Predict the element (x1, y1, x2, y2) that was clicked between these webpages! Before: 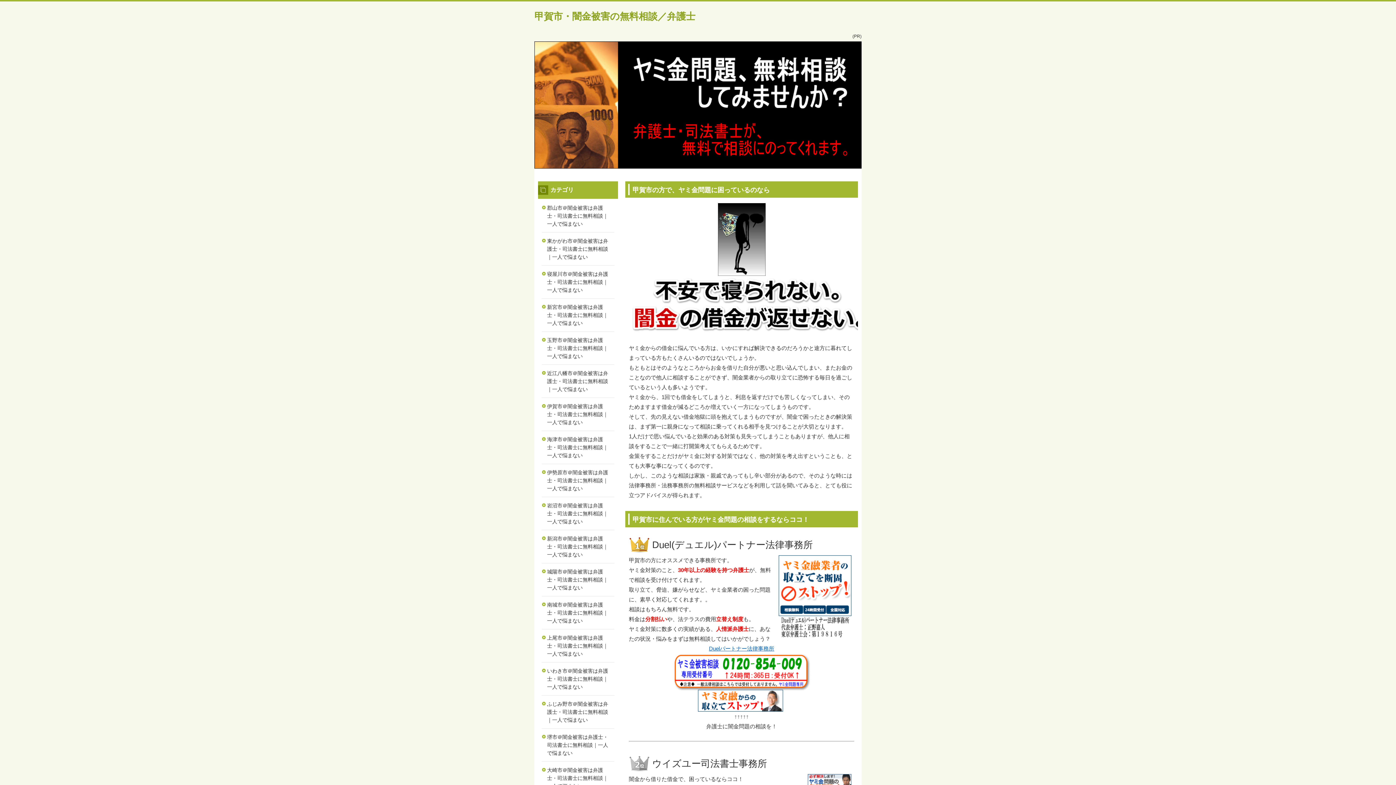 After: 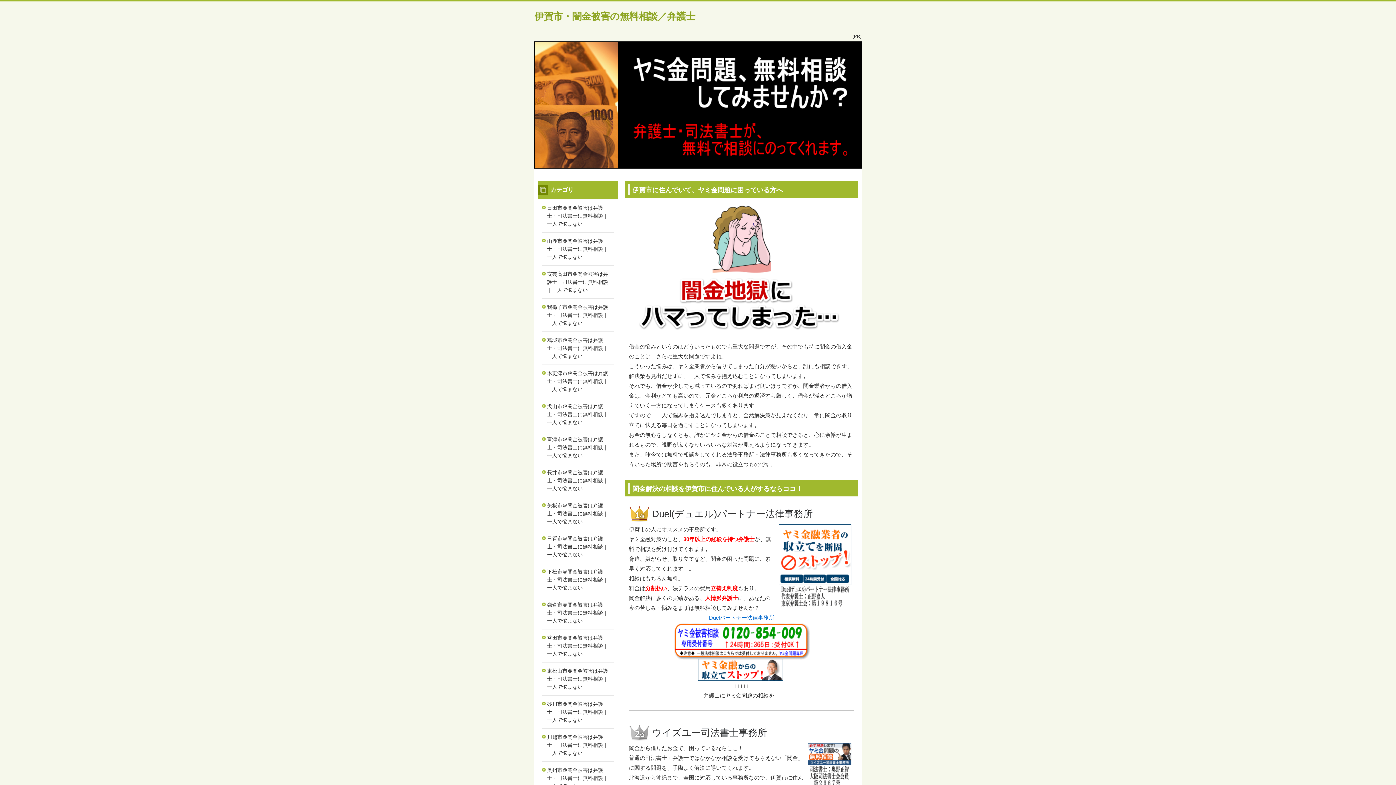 Action: label: 伊賀市＠闇金被害は弁護士・司法書士に無料相談｜一人で悩まない bbox: (541, 398, 614, 430)